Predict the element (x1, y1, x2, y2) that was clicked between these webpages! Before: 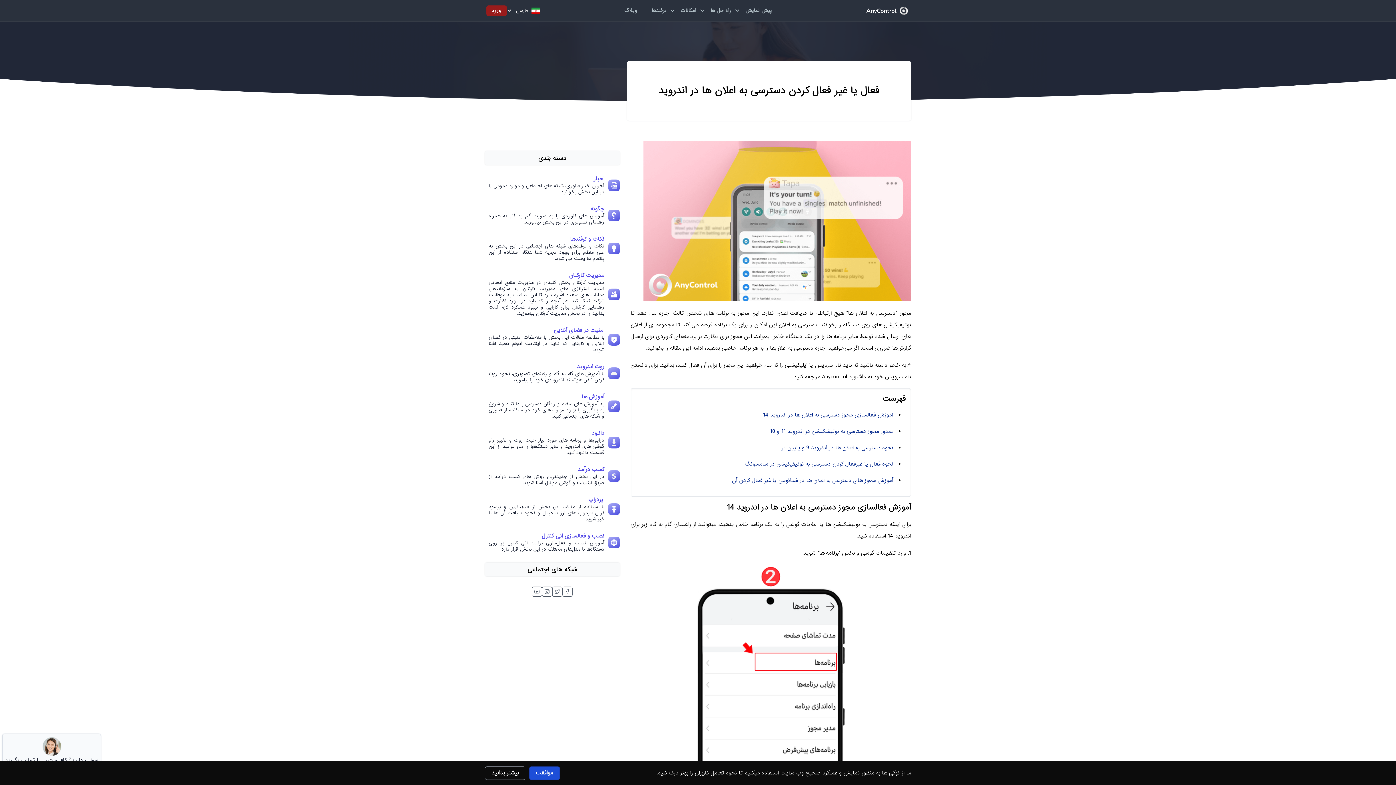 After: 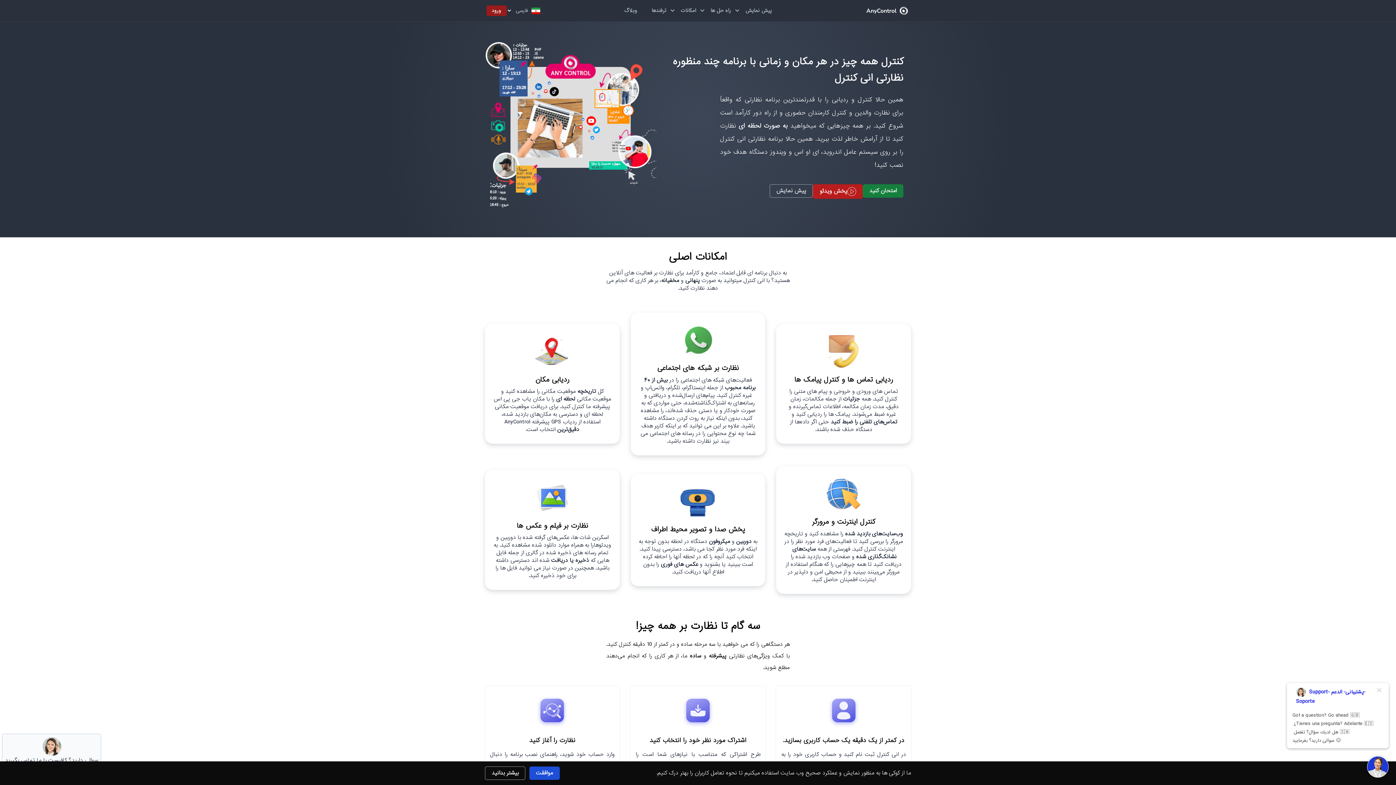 Action: bbox: (866, 5, 911, 15) label: AnyControl